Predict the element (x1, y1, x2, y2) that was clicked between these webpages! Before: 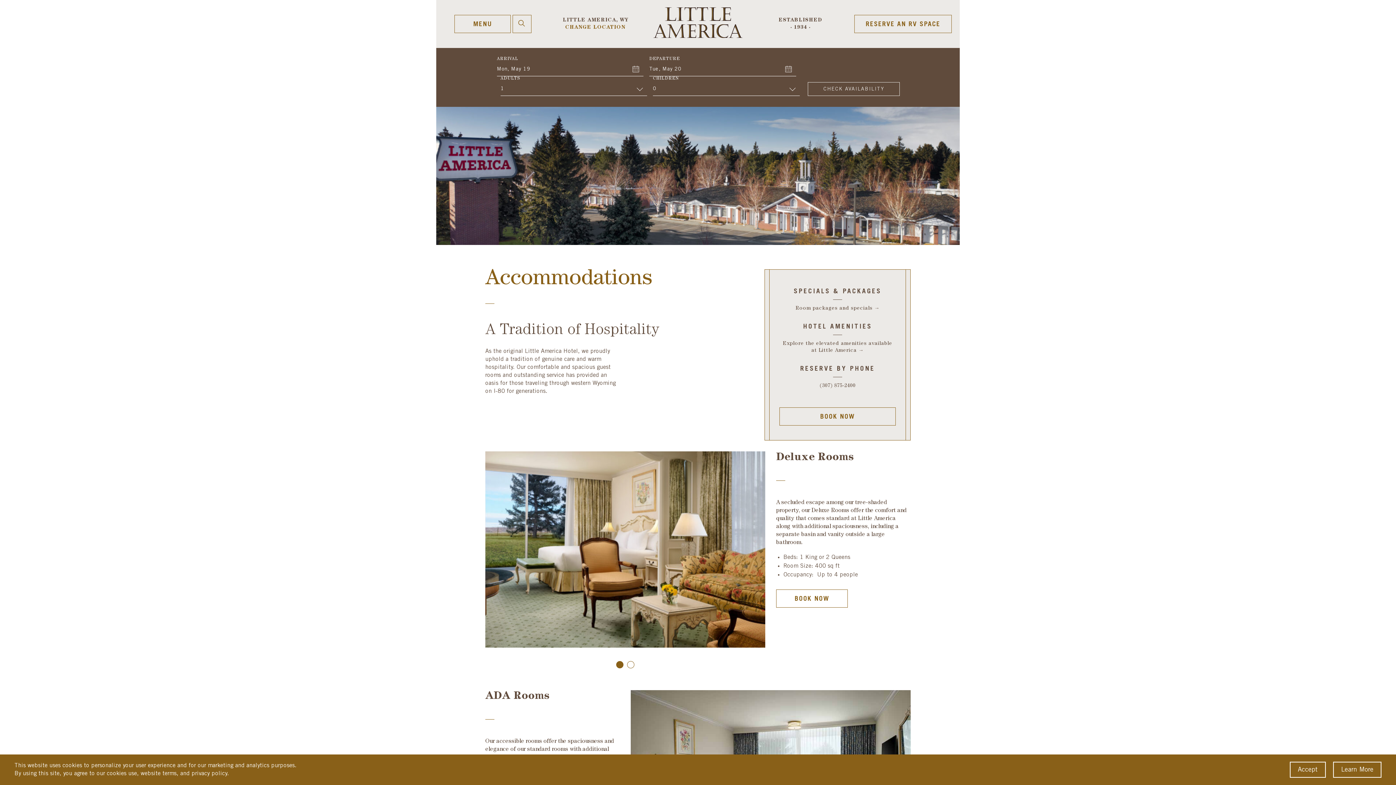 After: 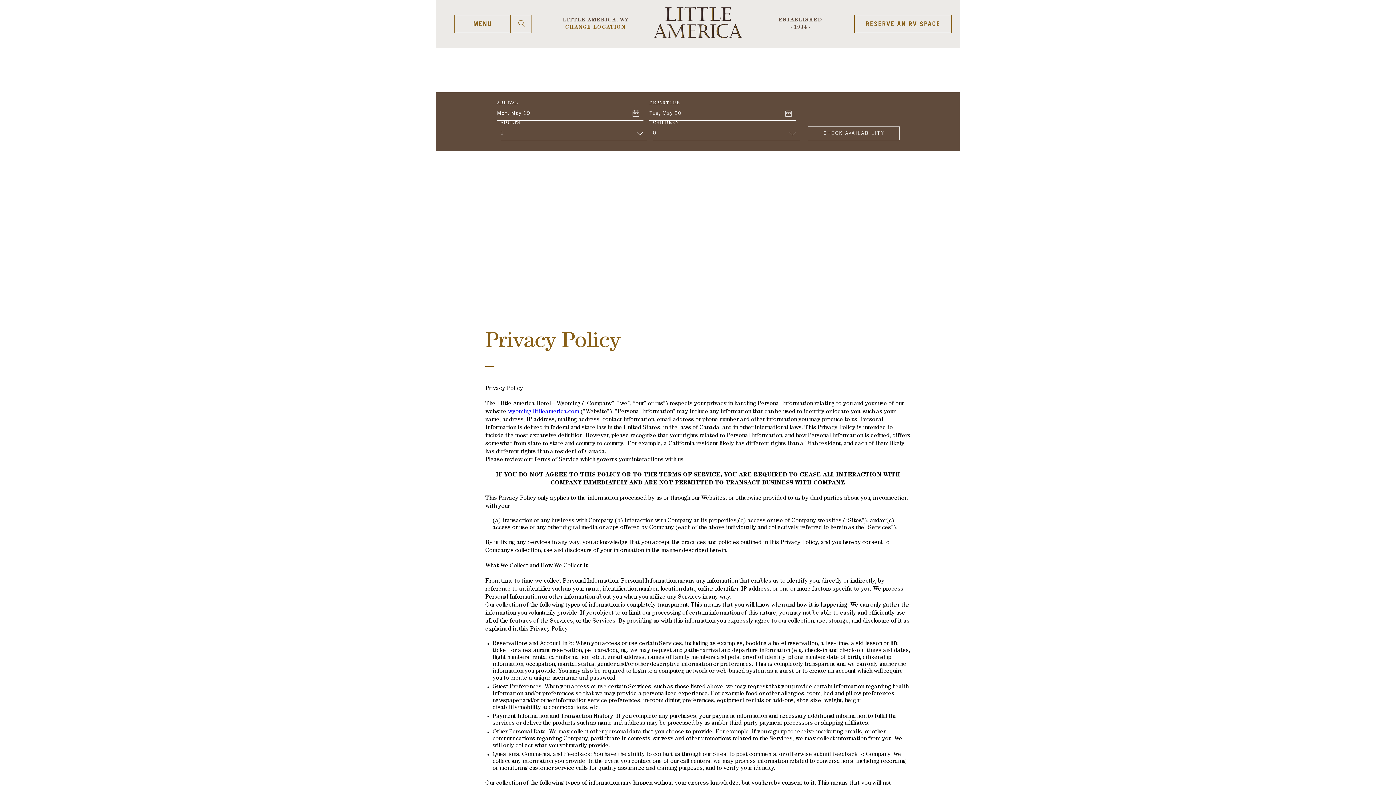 Action: label: Learn More bbox: (1333, 762, 1381, 778)